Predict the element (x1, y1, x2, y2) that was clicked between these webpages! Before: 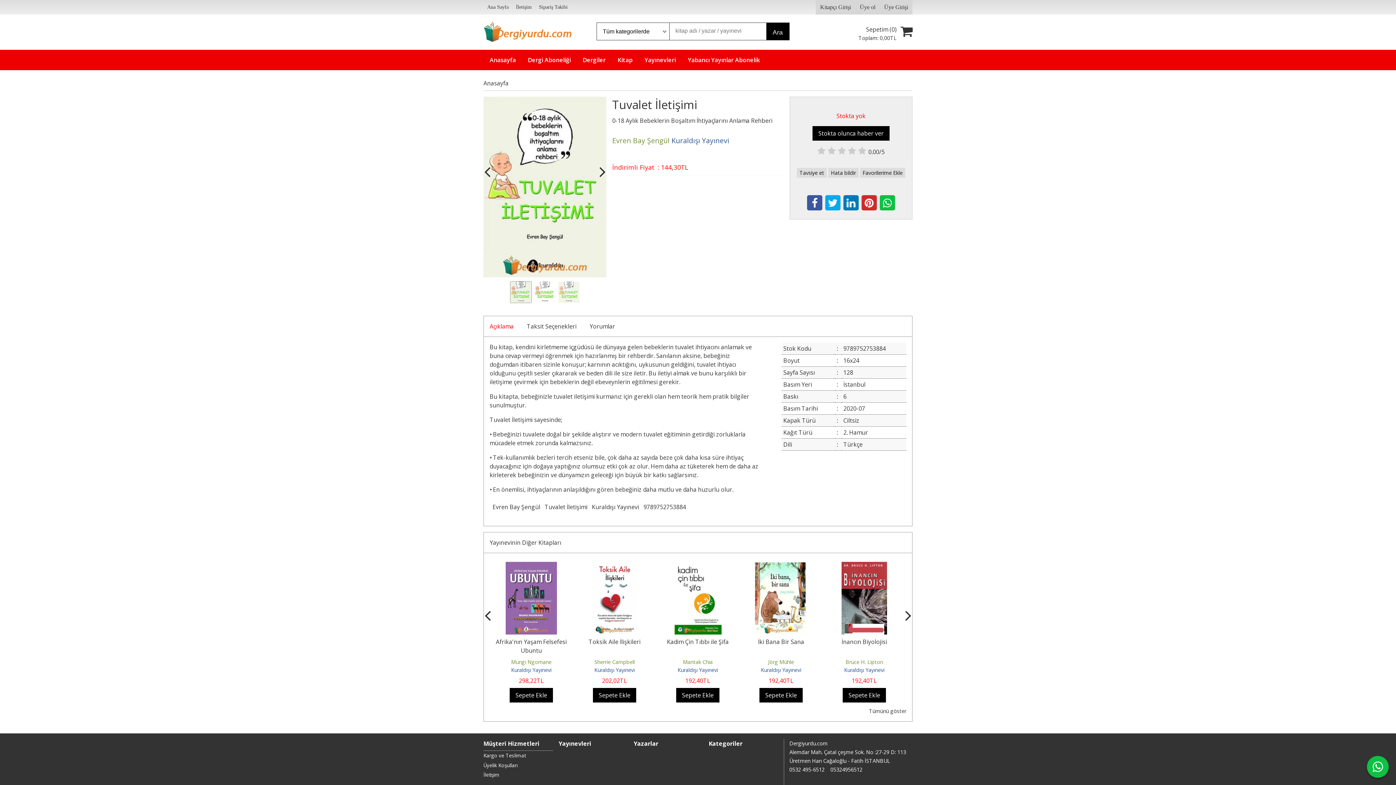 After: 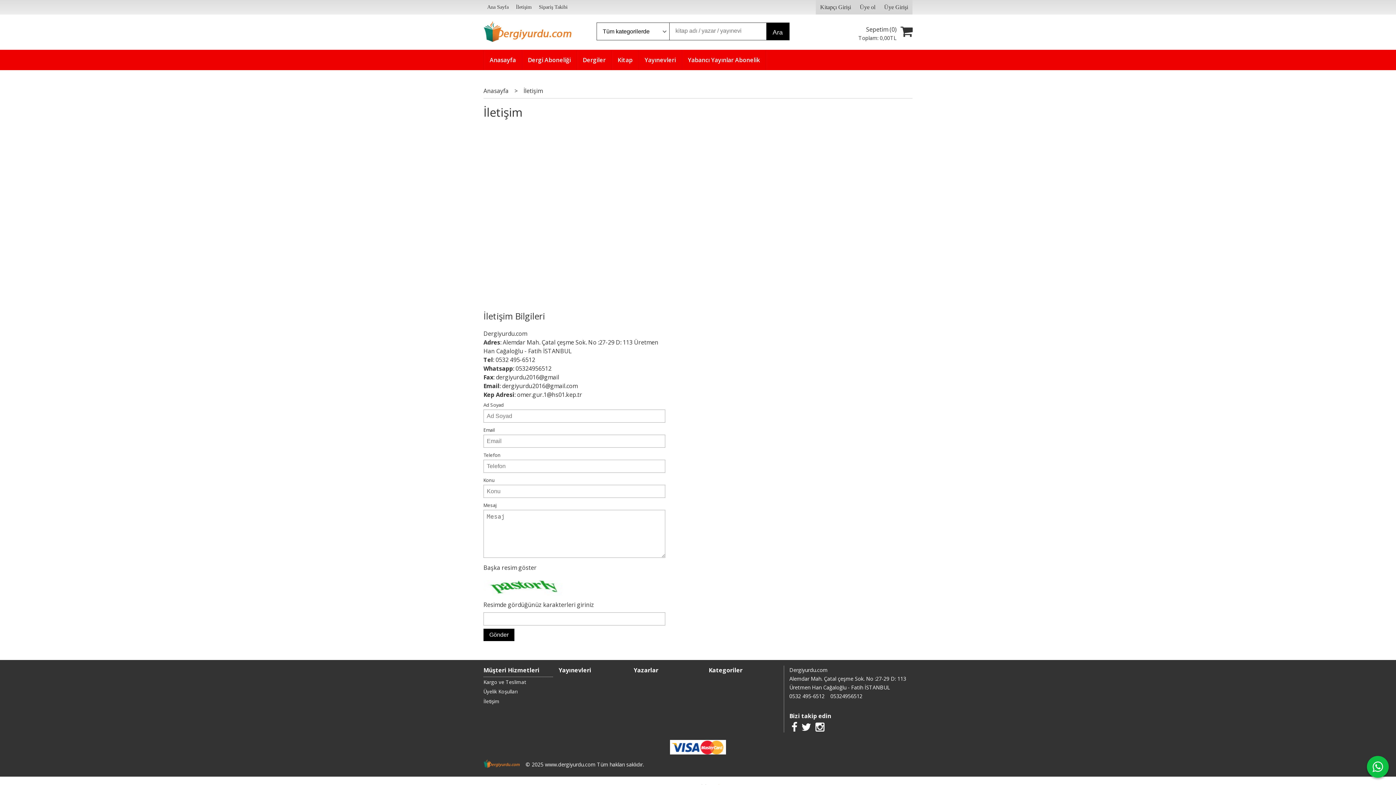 Action: bbox: (483, 733, 558, 750) label: Müşteri Hizmetleri